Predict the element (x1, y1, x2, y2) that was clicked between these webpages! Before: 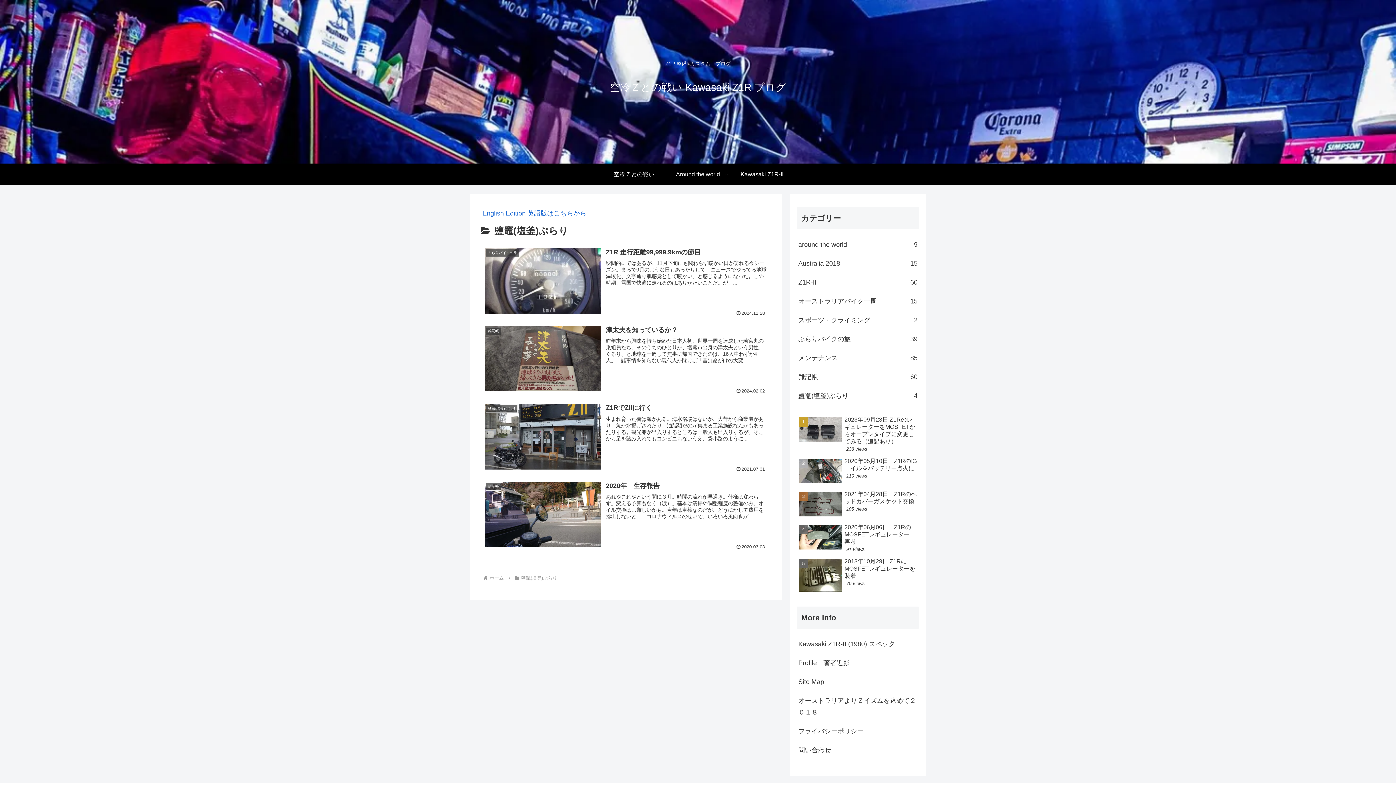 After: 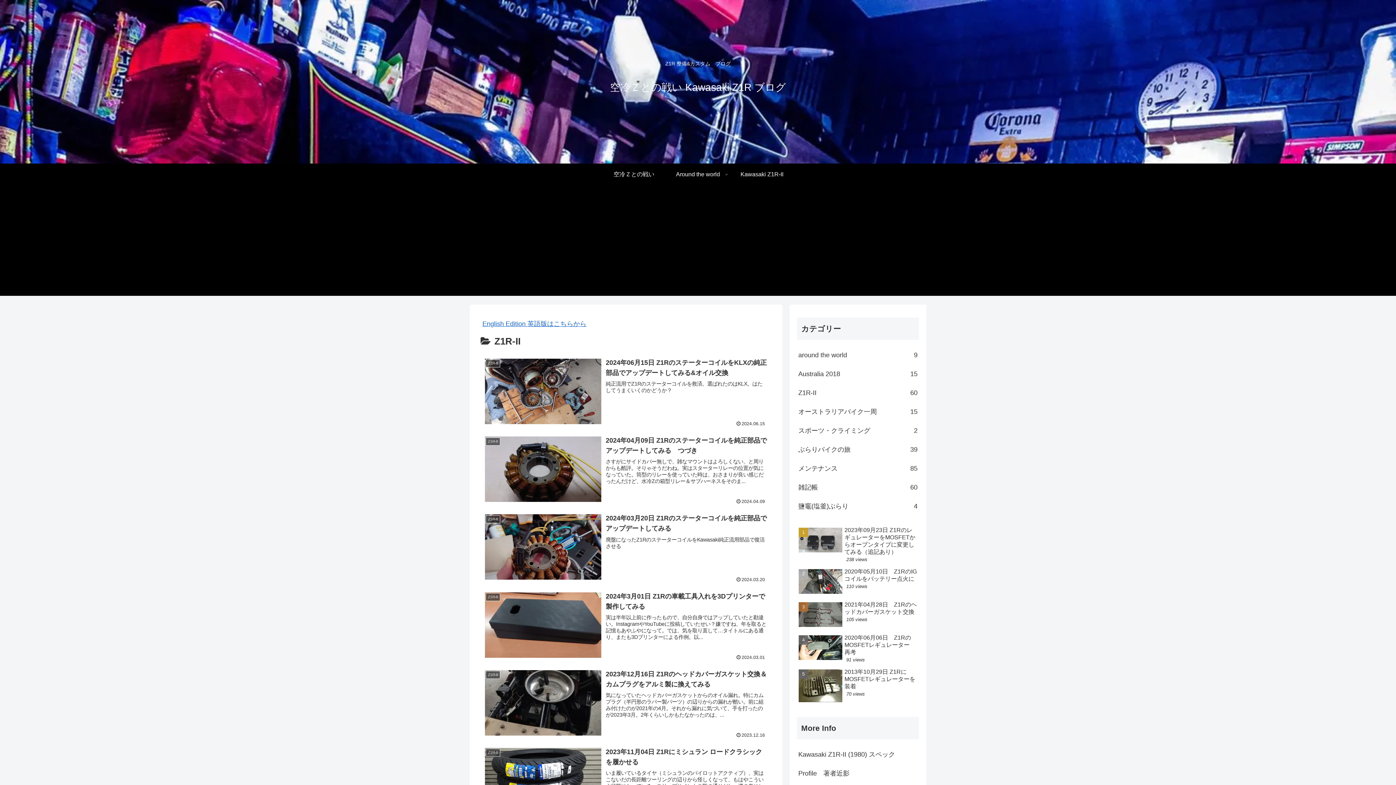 Action: bbox: (797, 273, 919, 292) label: Z1R-II
60